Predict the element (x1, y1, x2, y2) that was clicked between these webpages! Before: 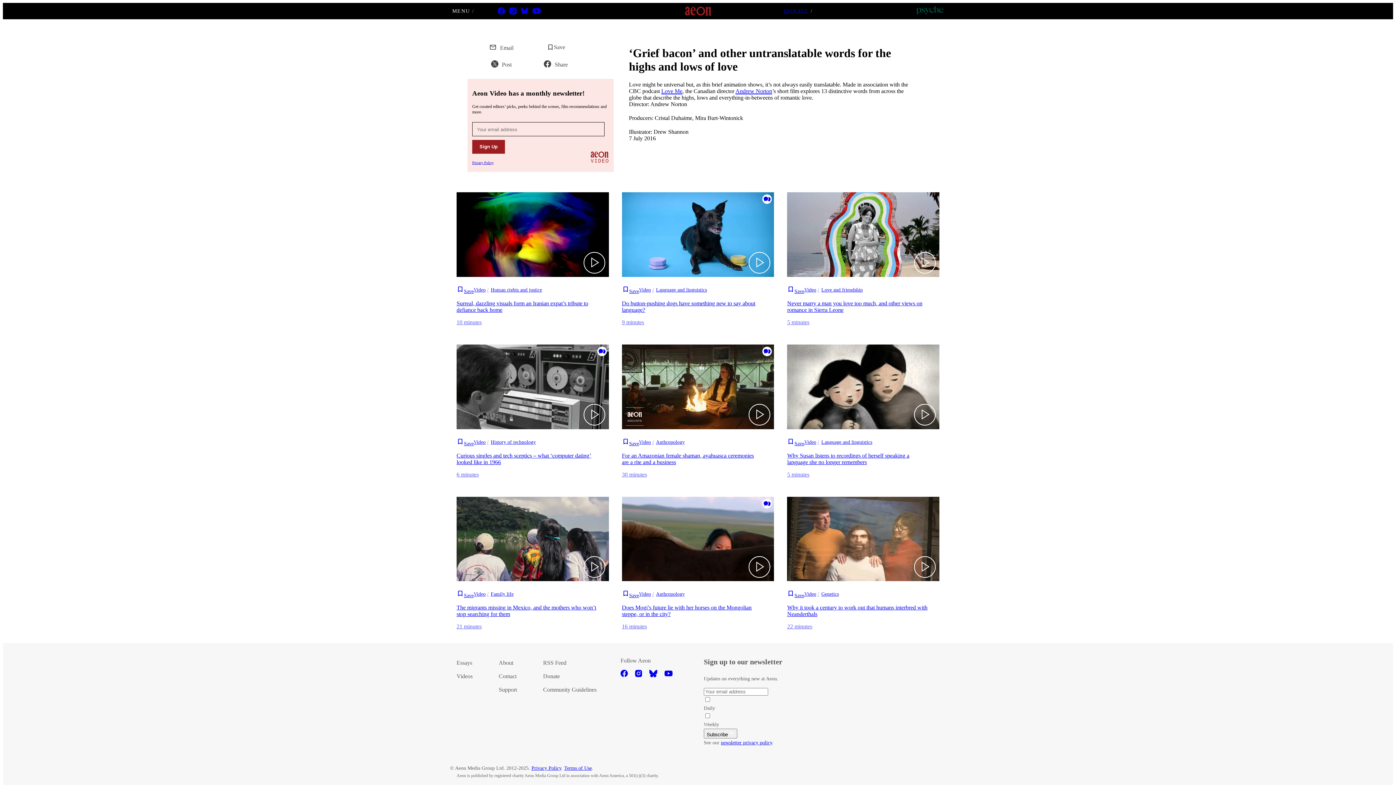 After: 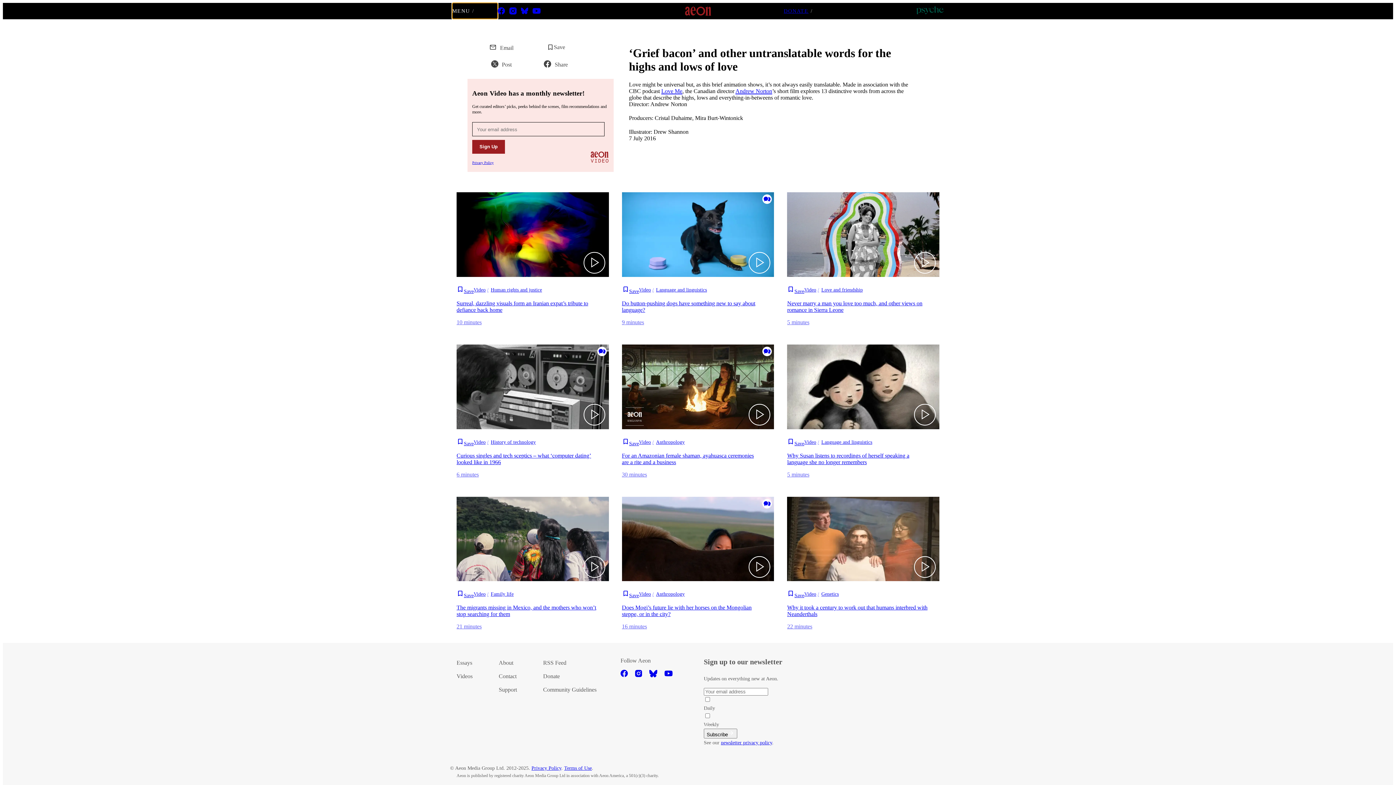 Action: bbox: (452, 2, 497, 18) label: MENU